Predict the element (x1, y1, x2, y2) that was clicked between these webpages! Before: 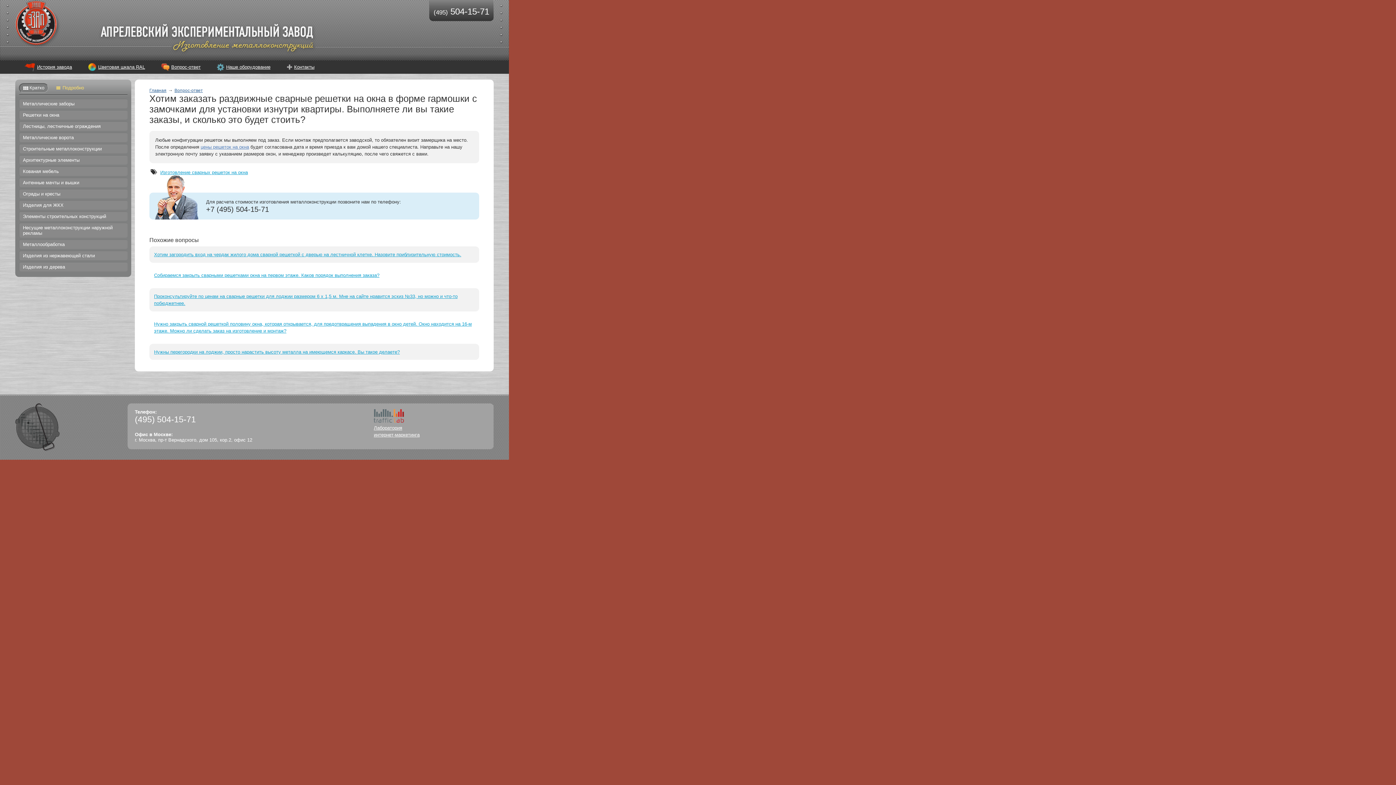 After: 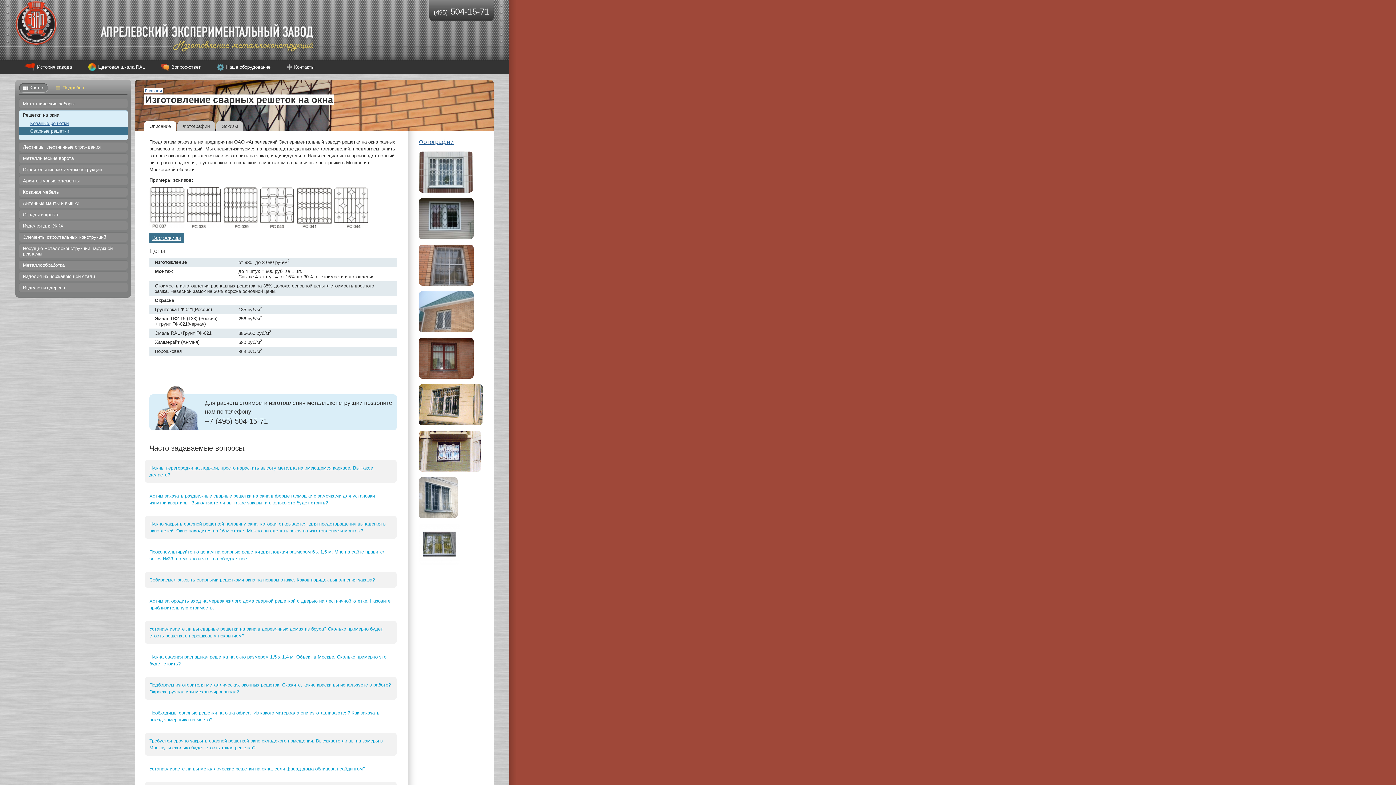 Action: bbox: (160, 169, 247, 175) label: Изготовление сварных решеток на окна